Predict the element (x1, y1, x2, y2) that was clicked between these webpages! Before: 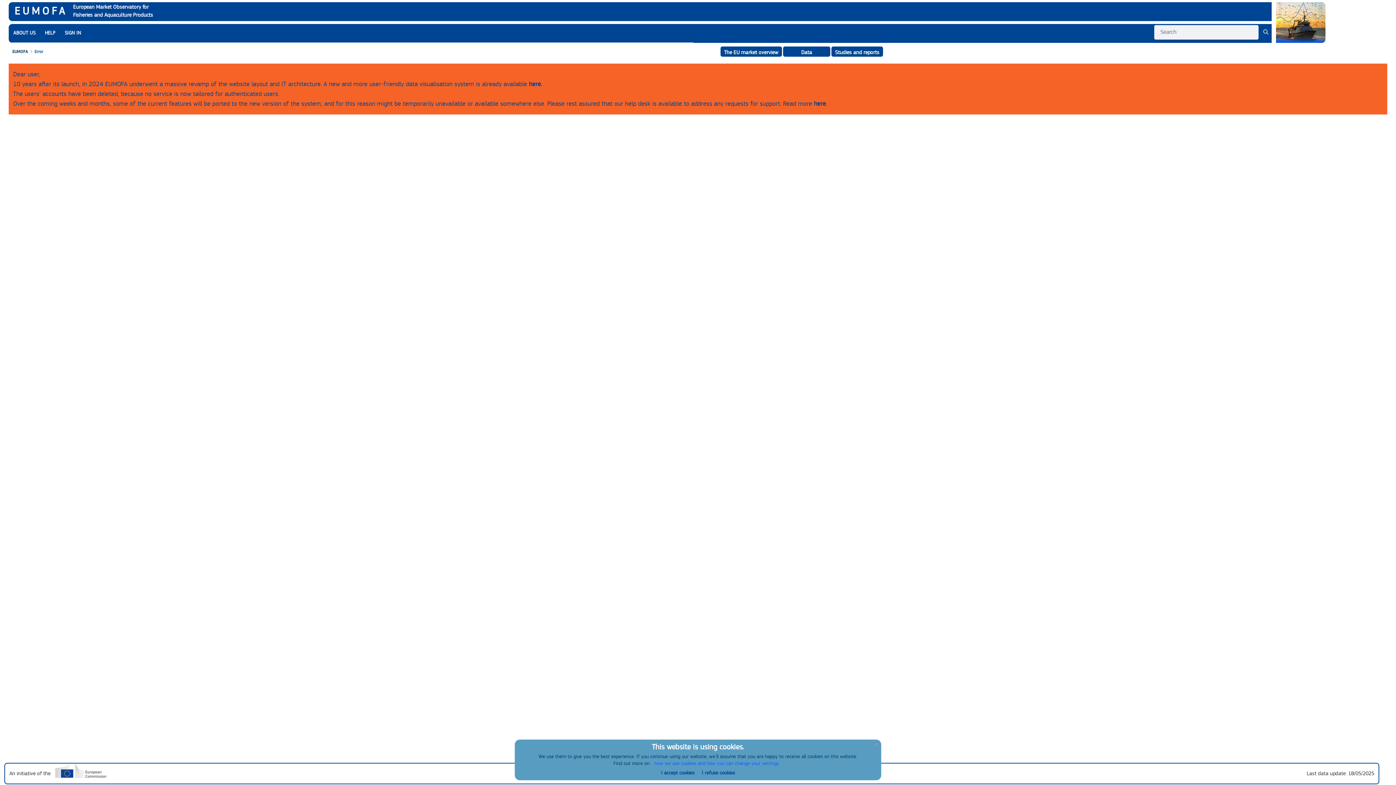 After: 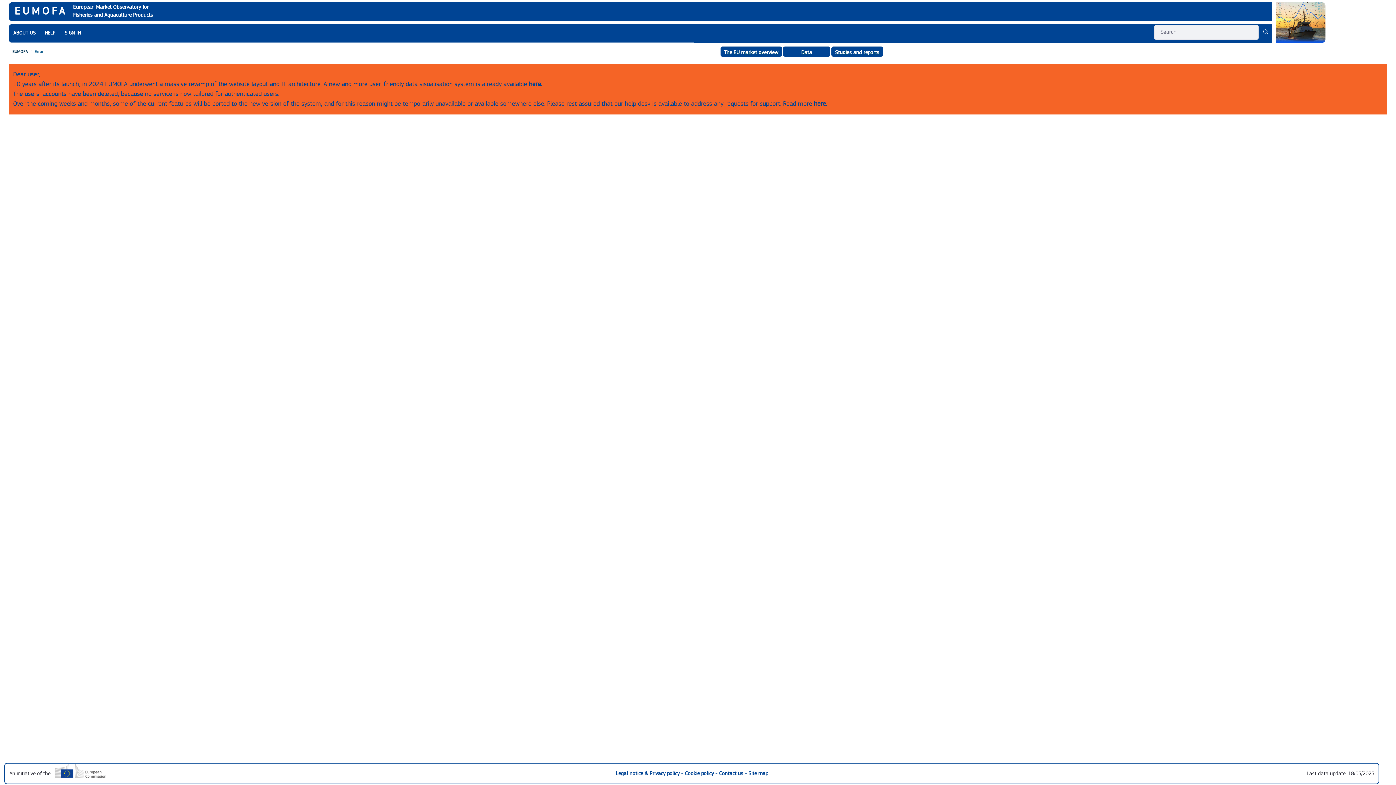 Action: bbox: (871, 740, 881, 749) label: x